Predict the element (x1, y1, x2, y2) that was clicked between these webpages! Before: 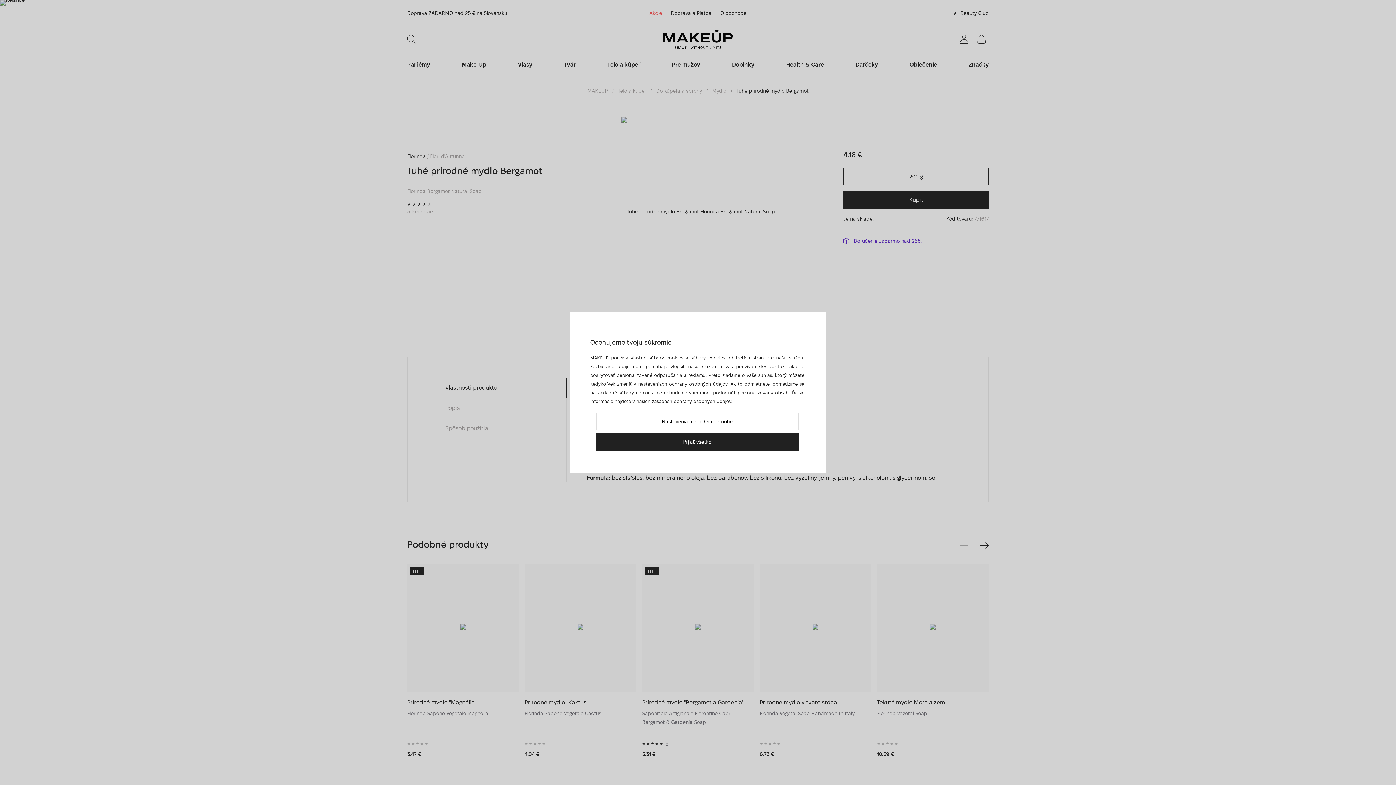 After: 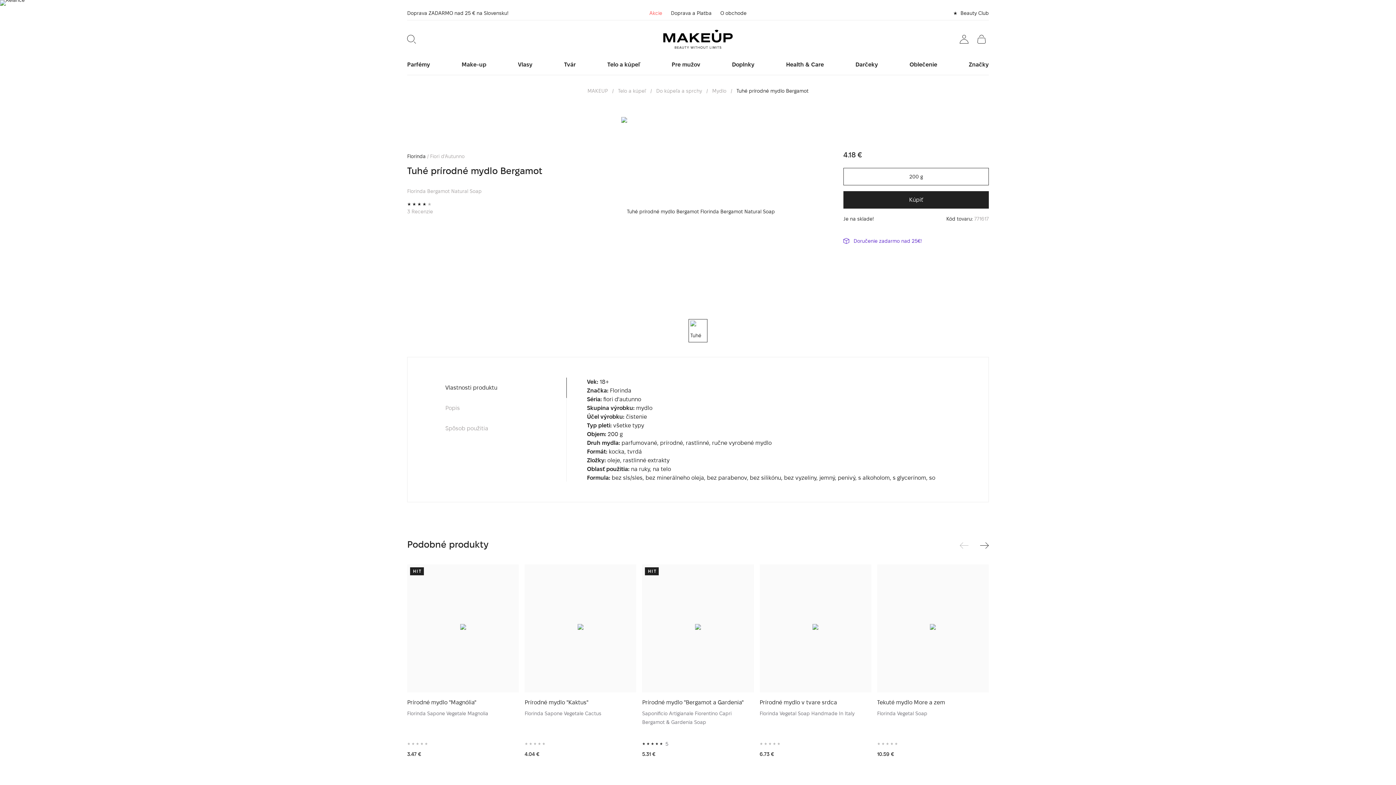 Action: label: Prijať všetko bbox: (596, 433, 798, 450)